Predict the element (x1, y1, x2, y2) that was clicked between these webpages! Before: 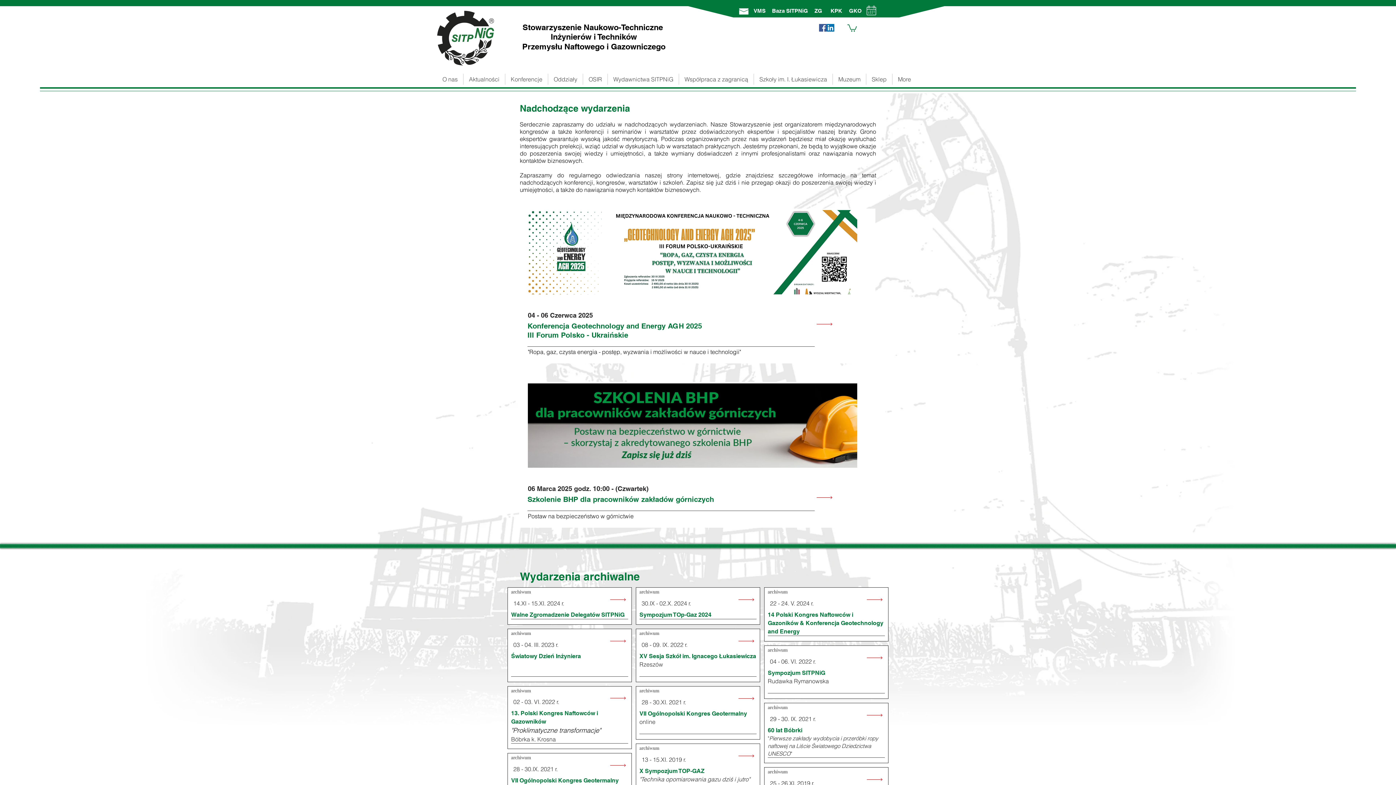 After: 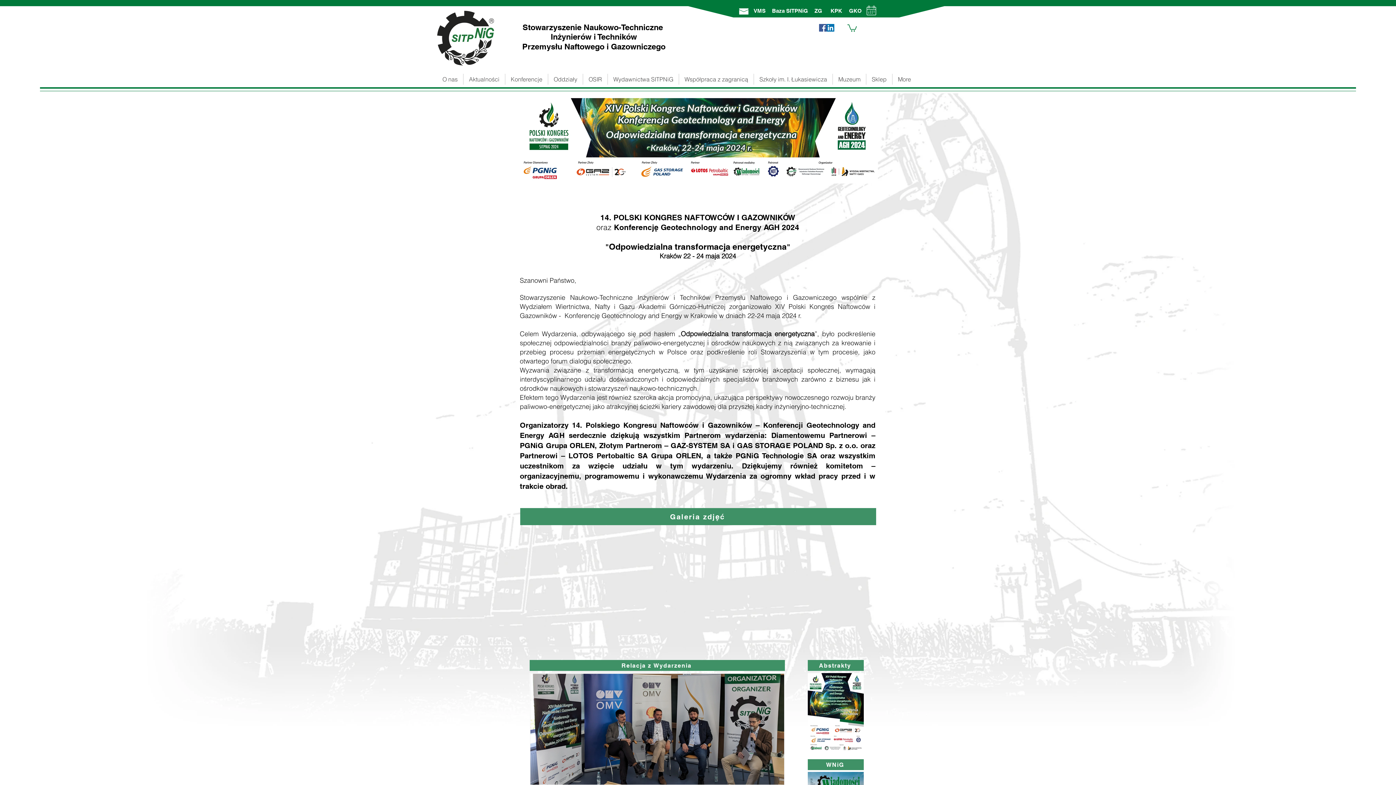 Action: bbox: (865, 595, 888, 604) label: Read All